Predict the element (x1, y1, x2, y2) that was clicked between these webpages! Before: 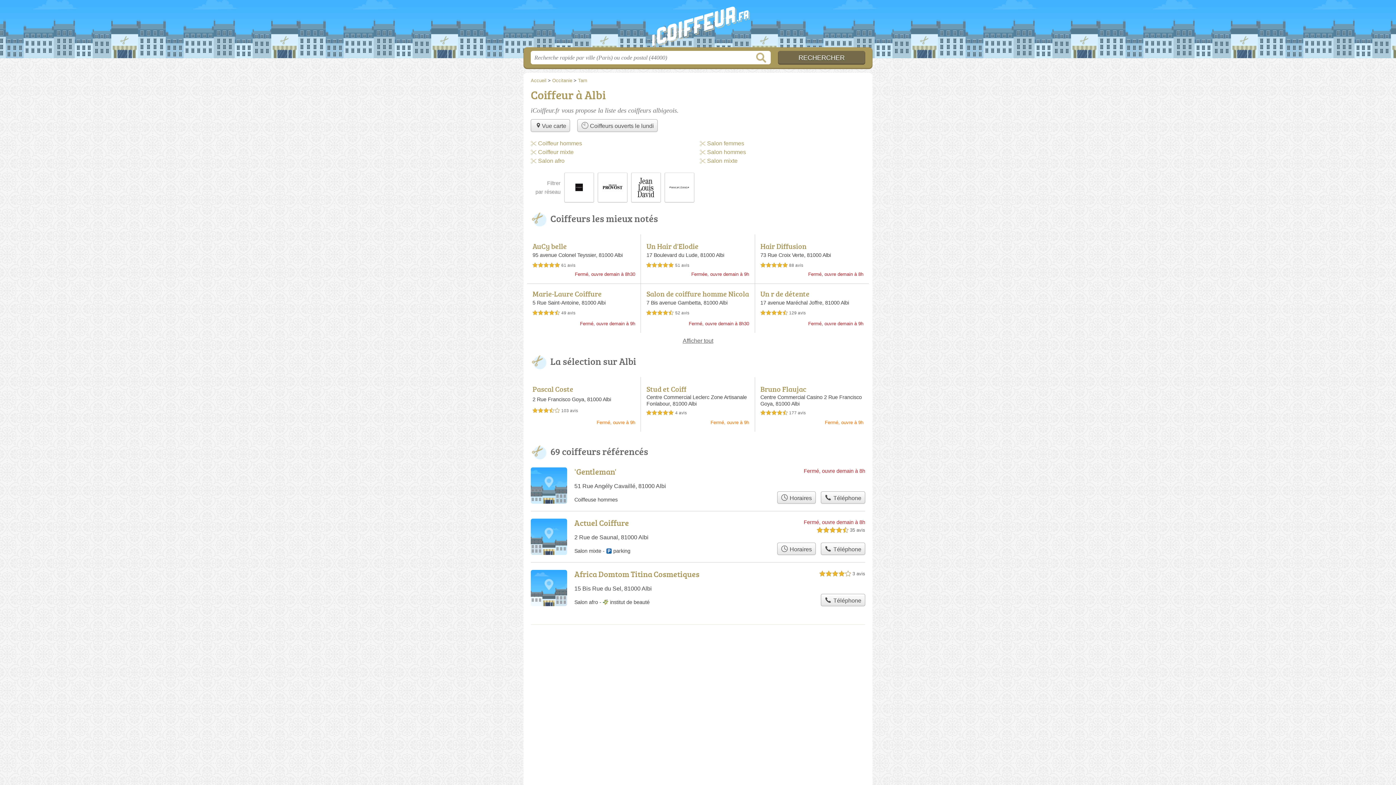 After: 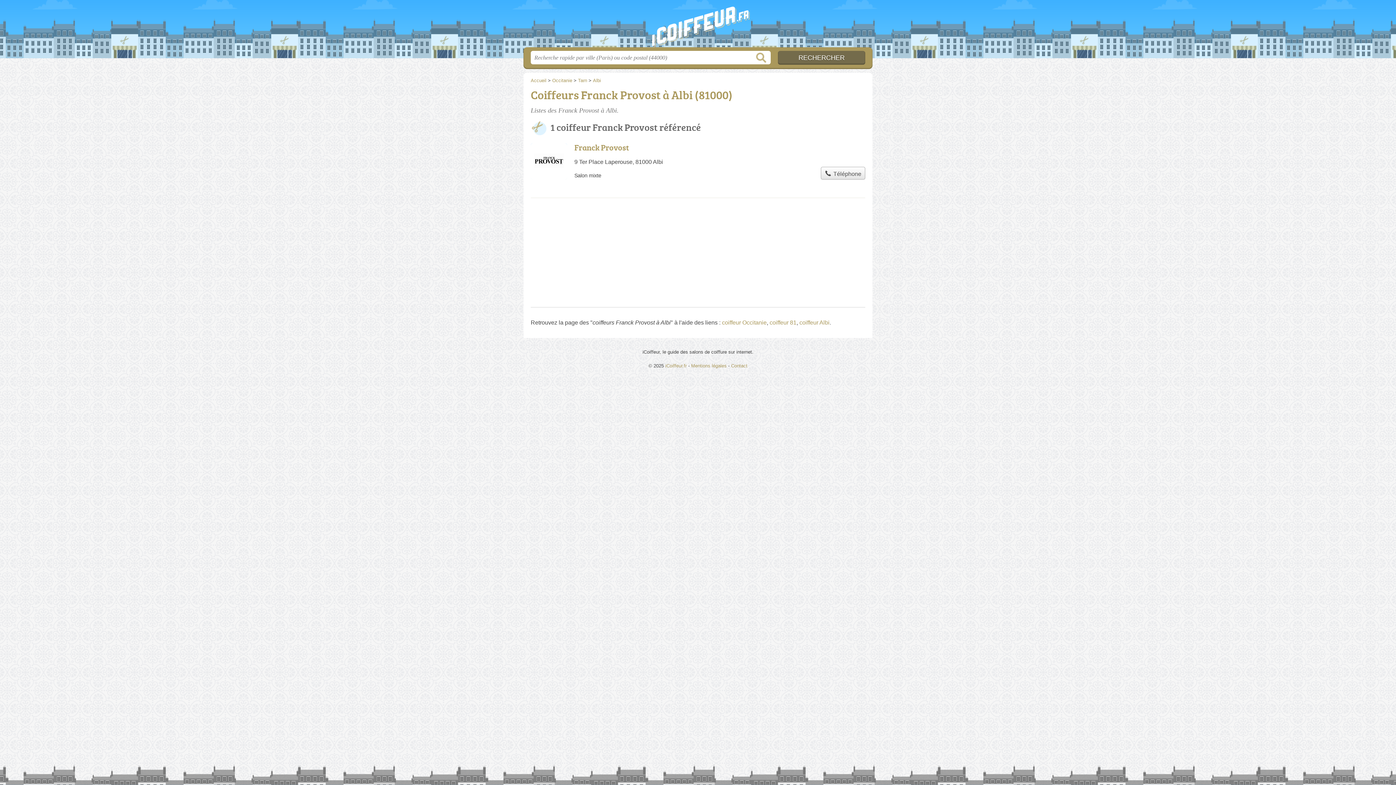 Action: bbox: (597, 172, 627, 202)